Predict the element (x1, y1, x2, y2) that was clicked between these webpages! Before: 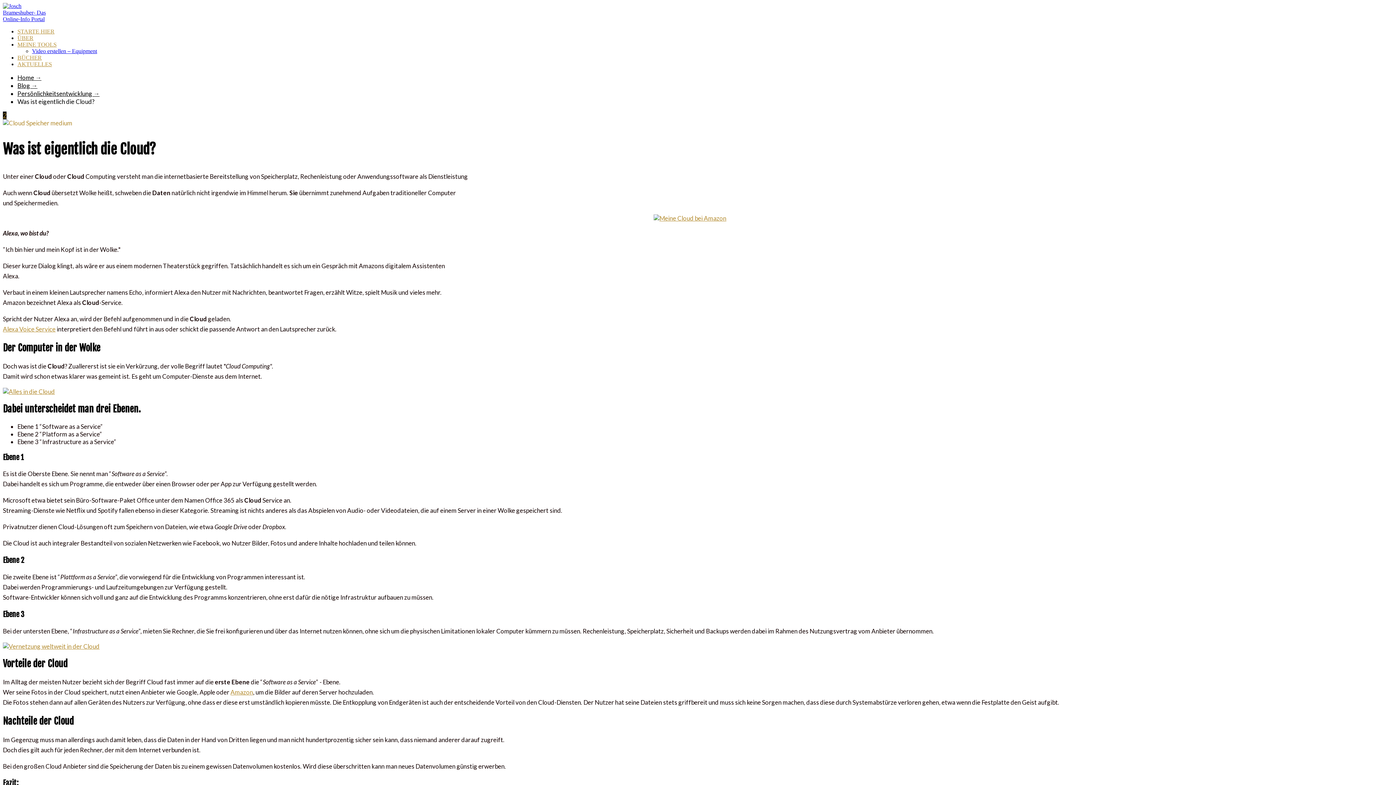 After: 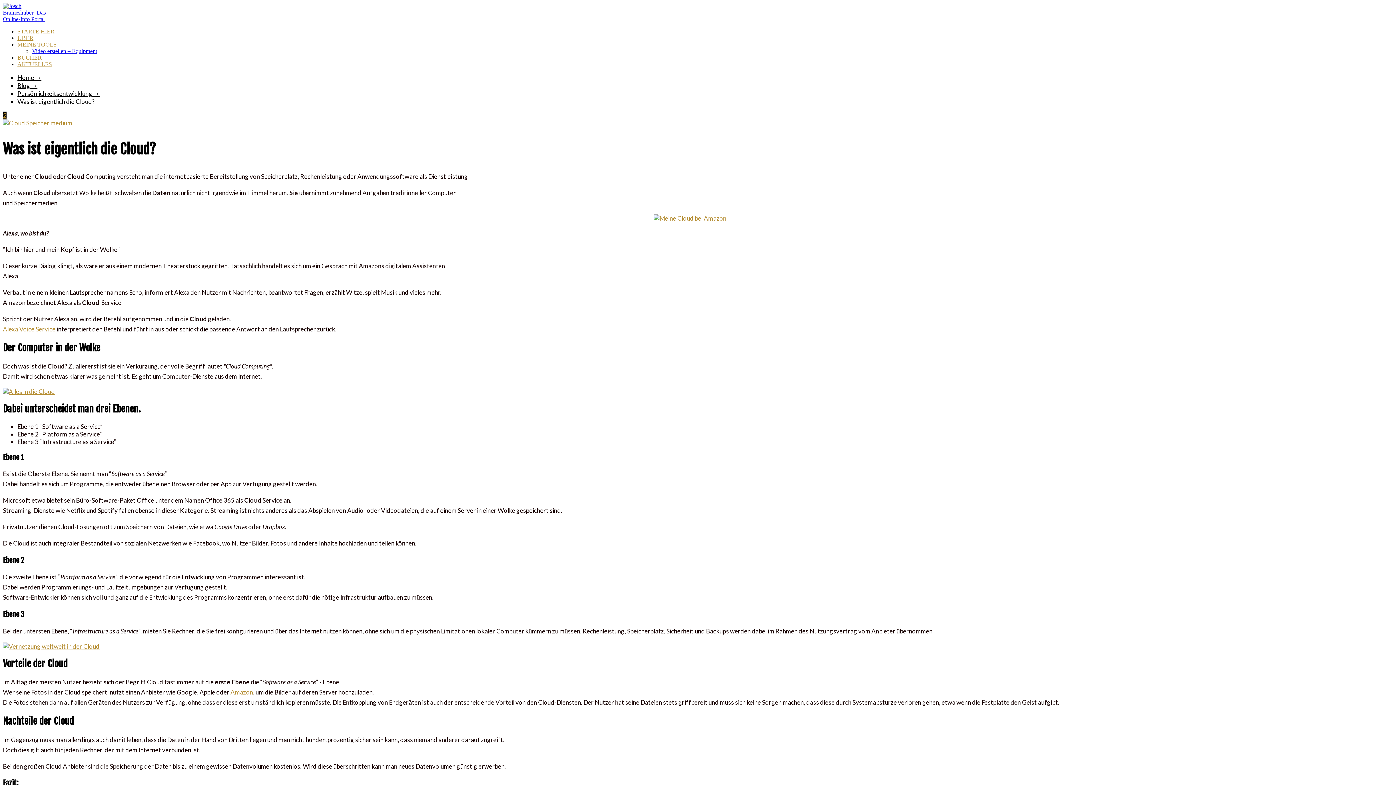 Action: label: Alexa Voice Service bbox: (2, 325, 55, 333)